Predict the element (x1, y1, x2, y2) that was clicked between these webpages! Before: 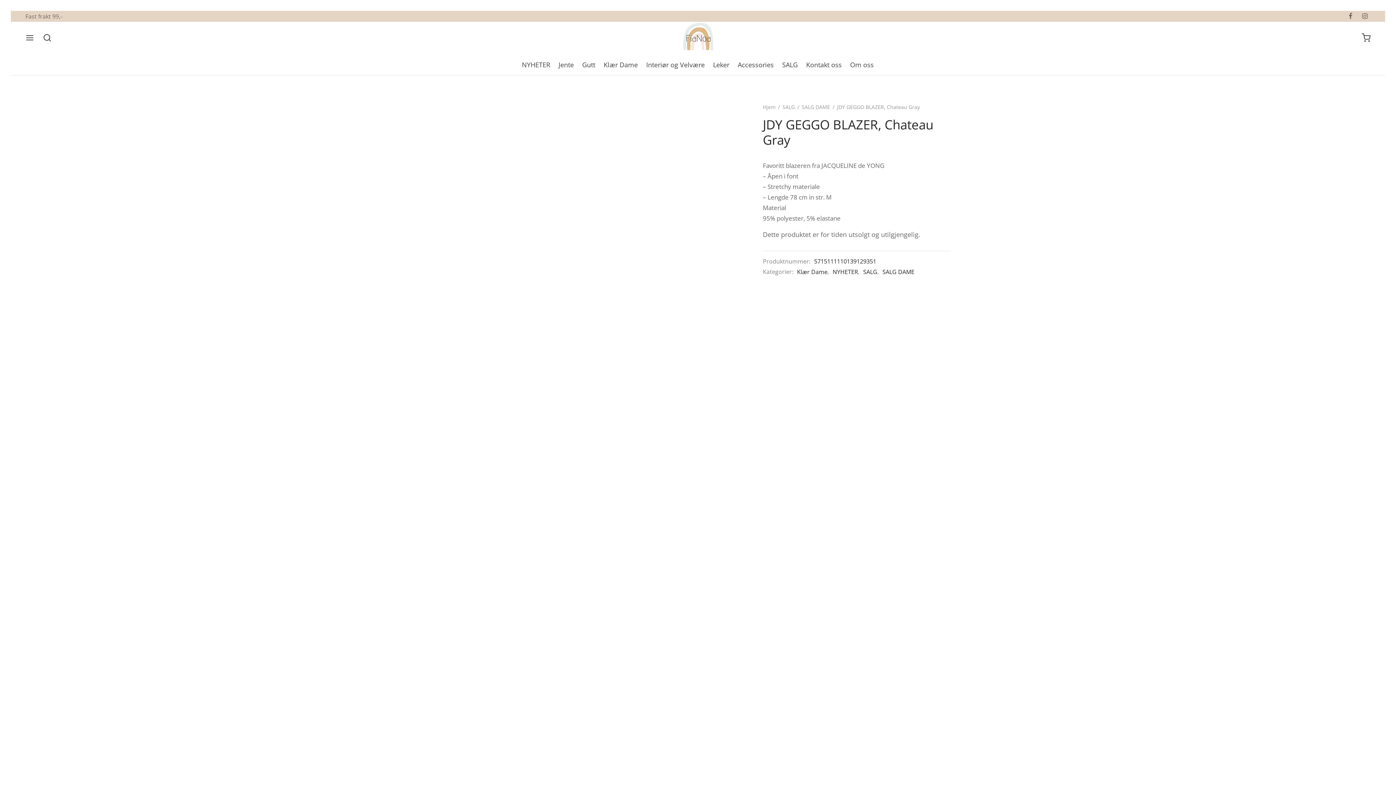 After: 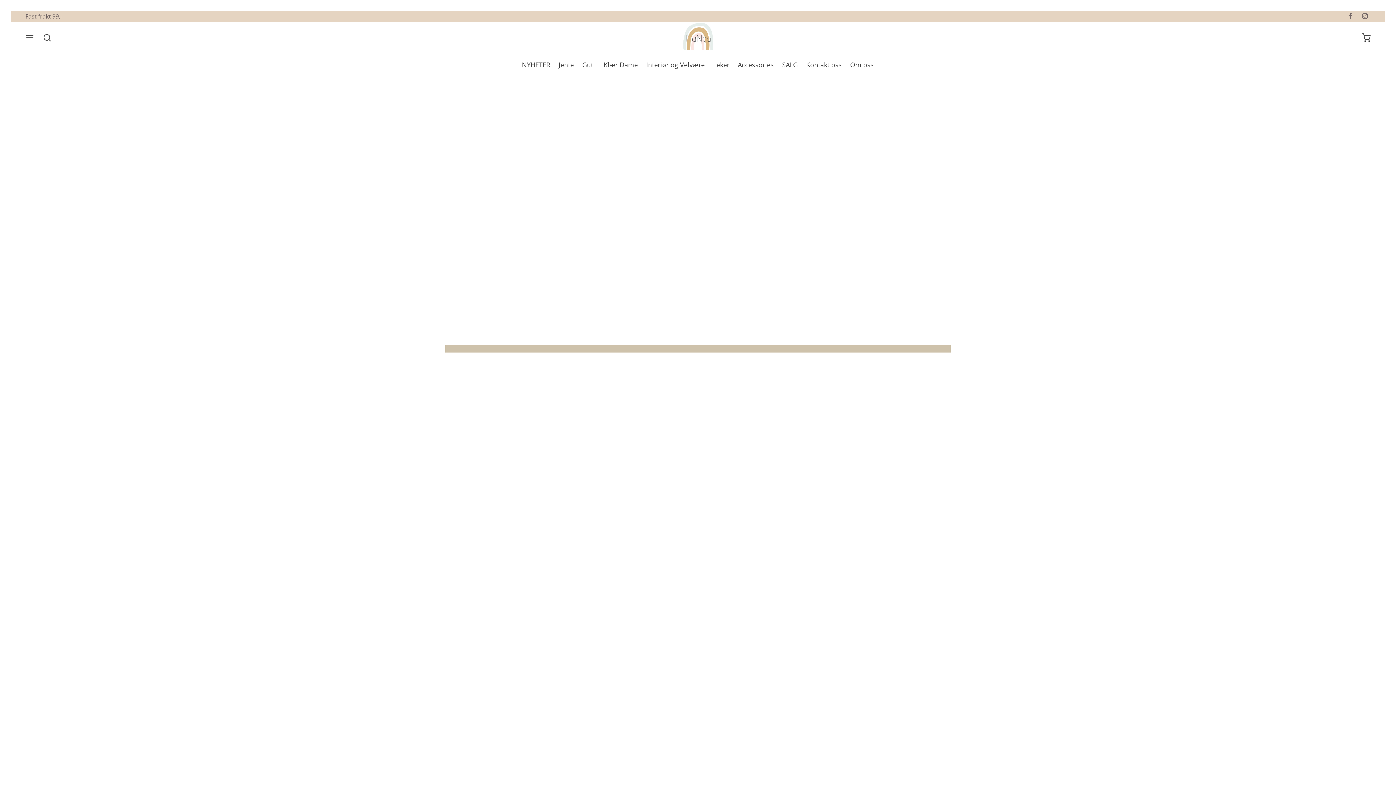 Action: bbox: (763, 103, 775, 110) label: Hjem